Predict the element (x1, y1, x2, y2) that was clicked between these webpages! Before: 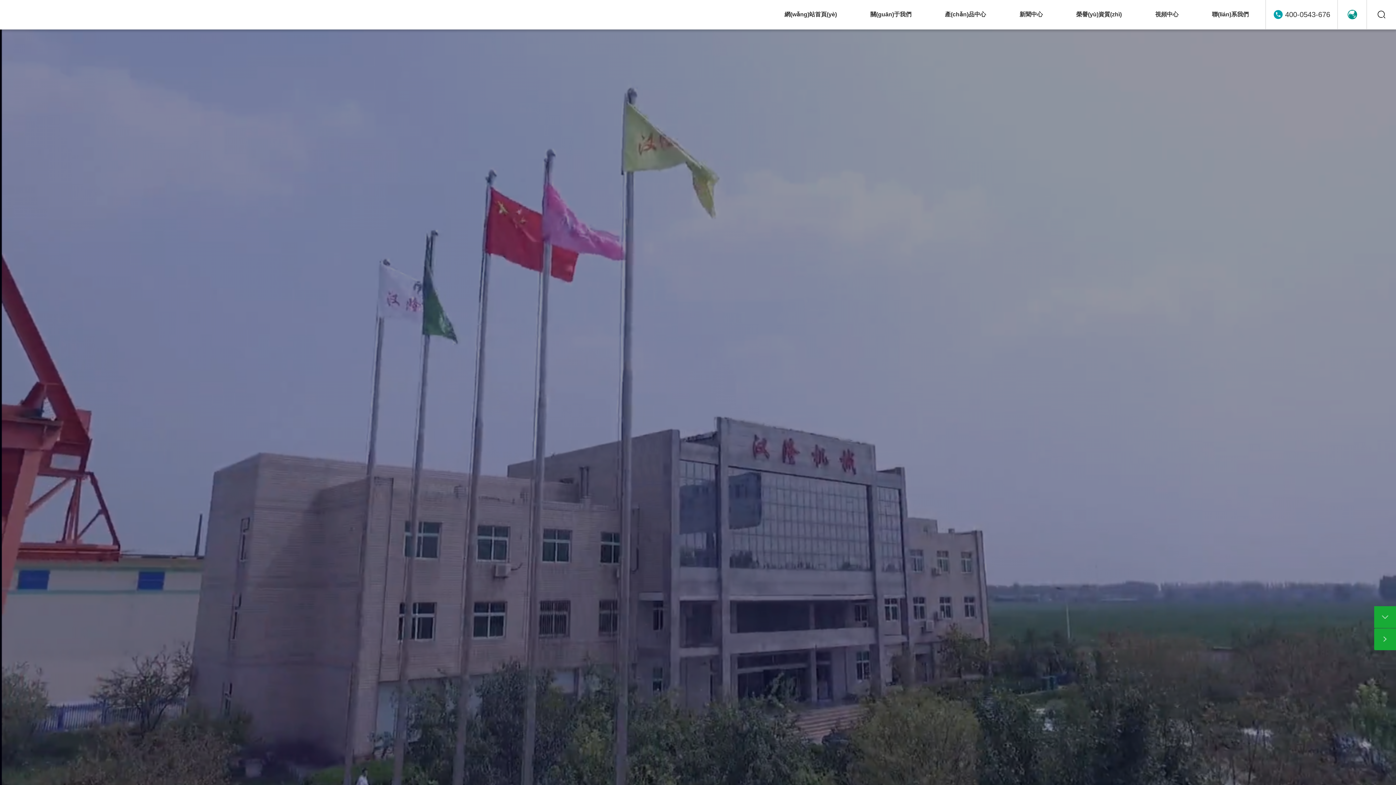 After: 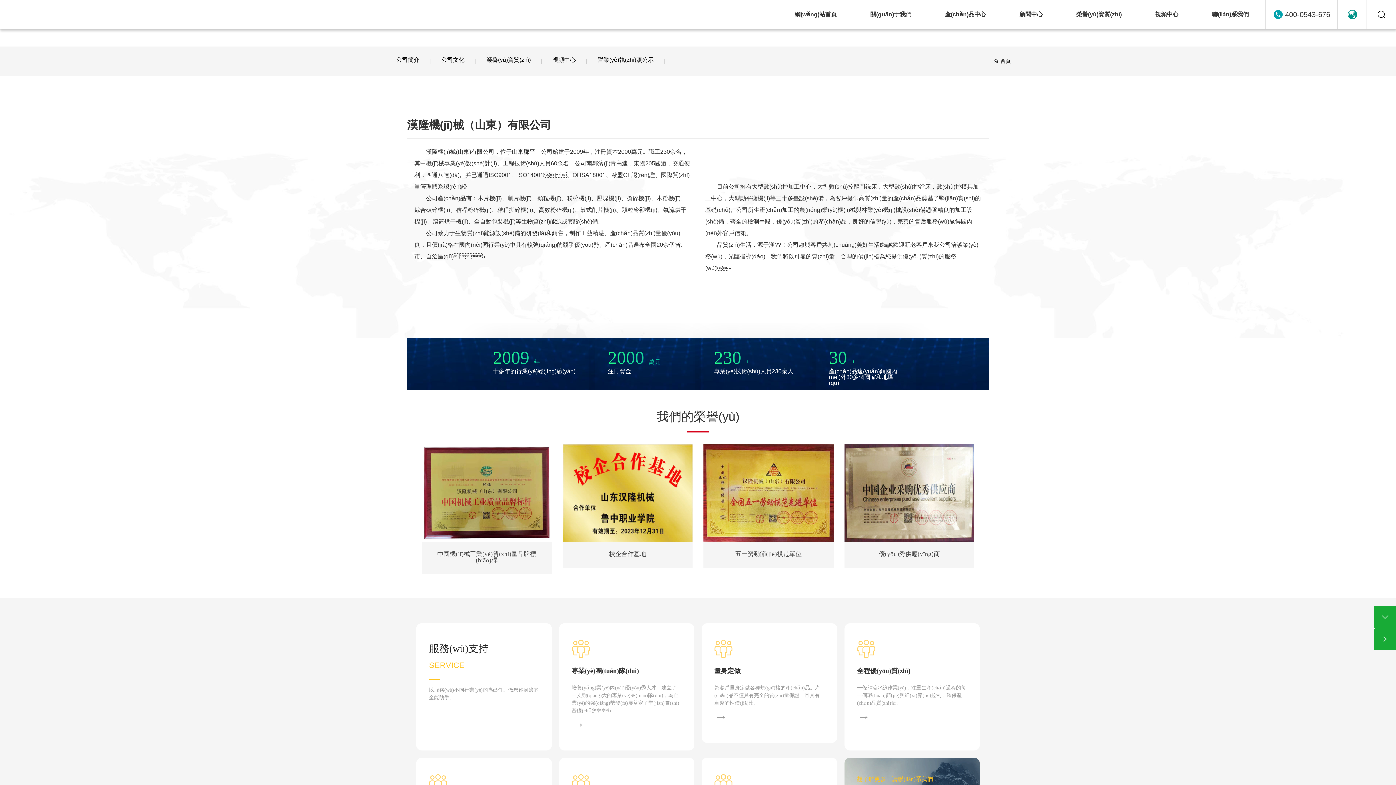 Action: label: 關(guān)于我們 bbox: (853, 0, 928, 29)